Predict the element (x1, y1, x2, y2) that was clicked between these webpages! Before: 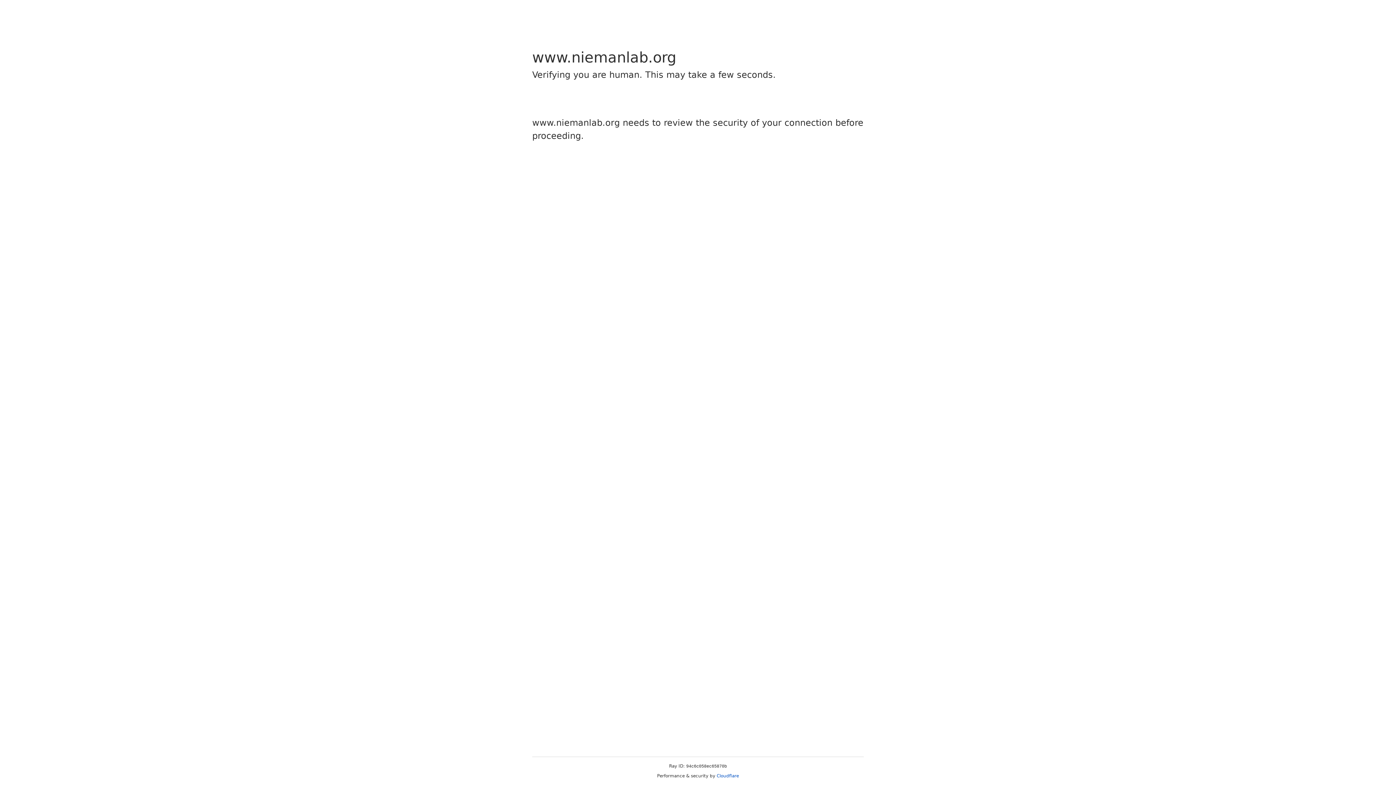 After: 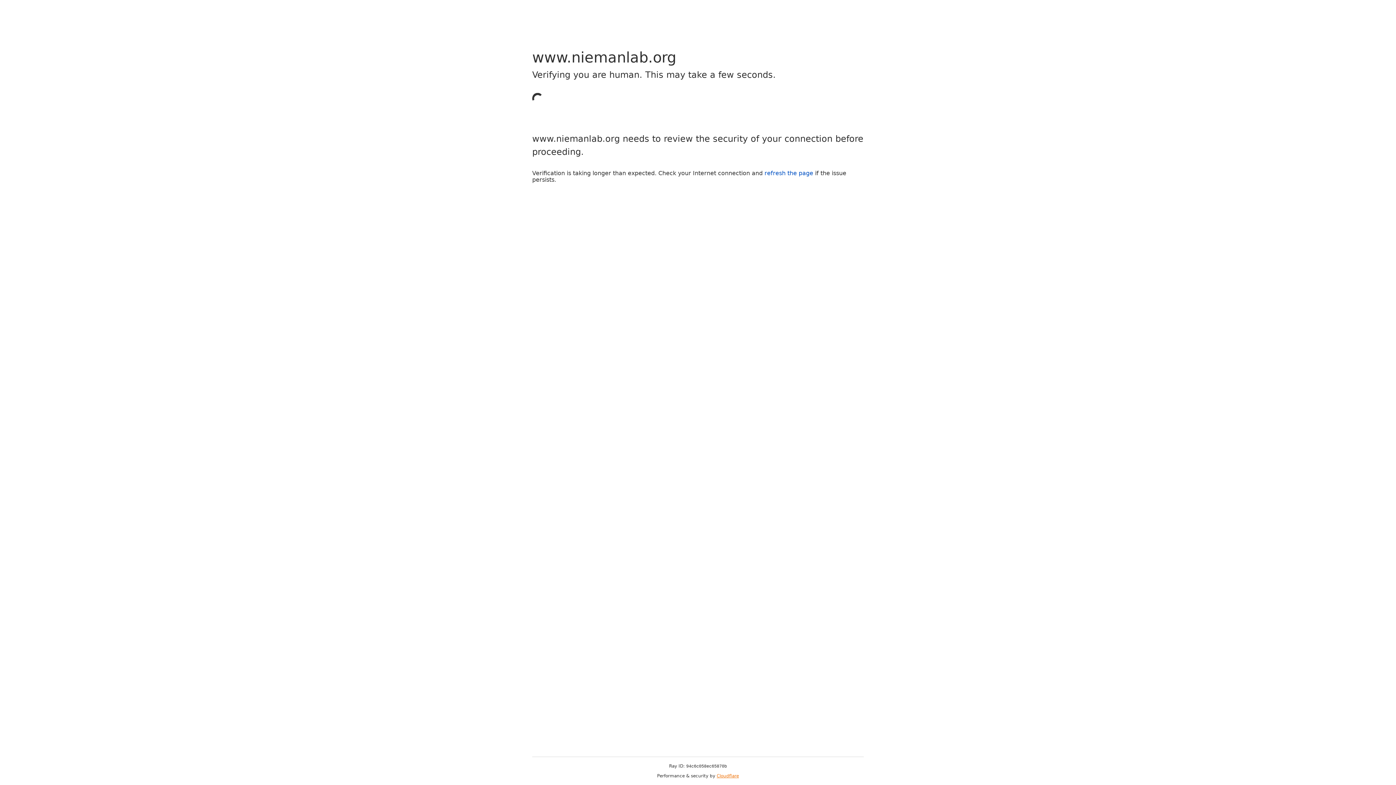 Action: label: Cloudflare bbox: (716, 773, 739, 778)